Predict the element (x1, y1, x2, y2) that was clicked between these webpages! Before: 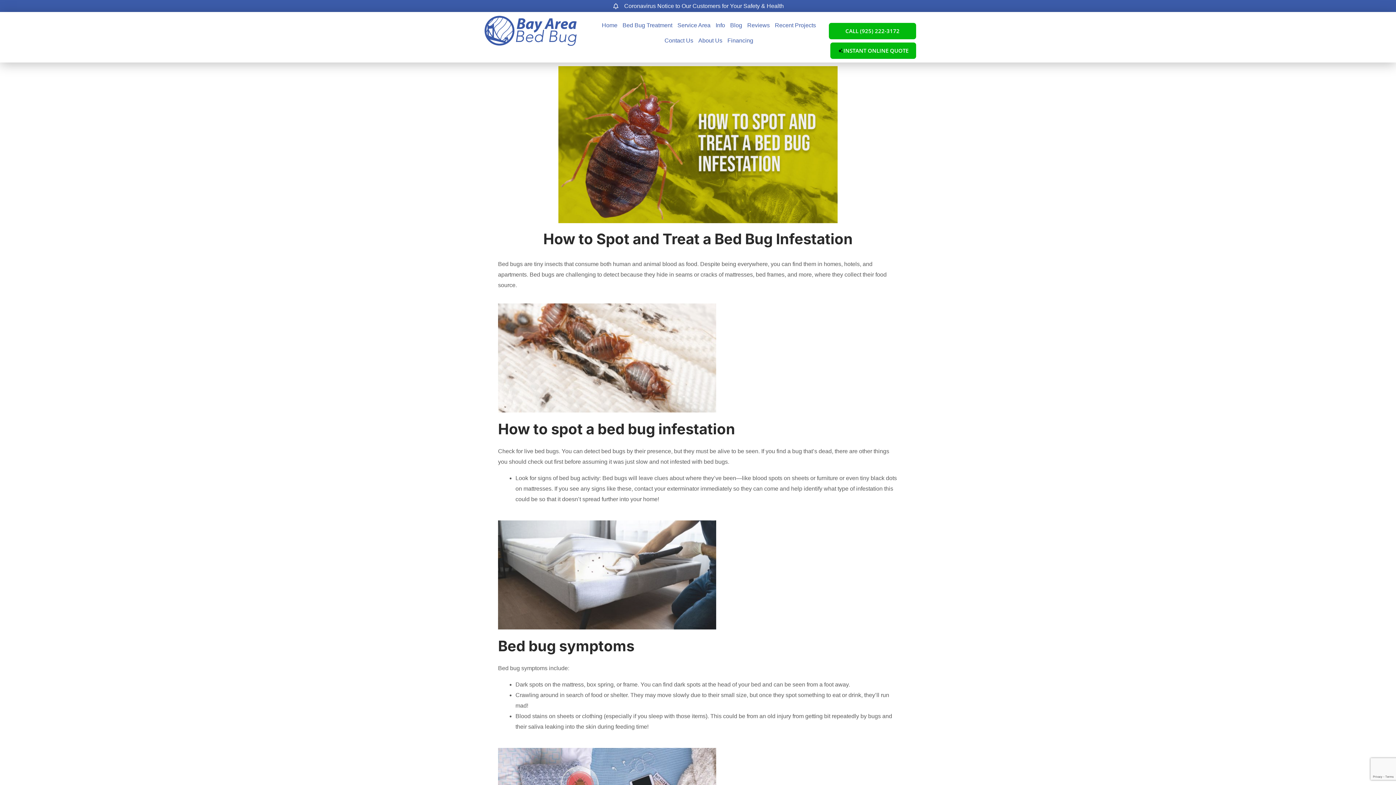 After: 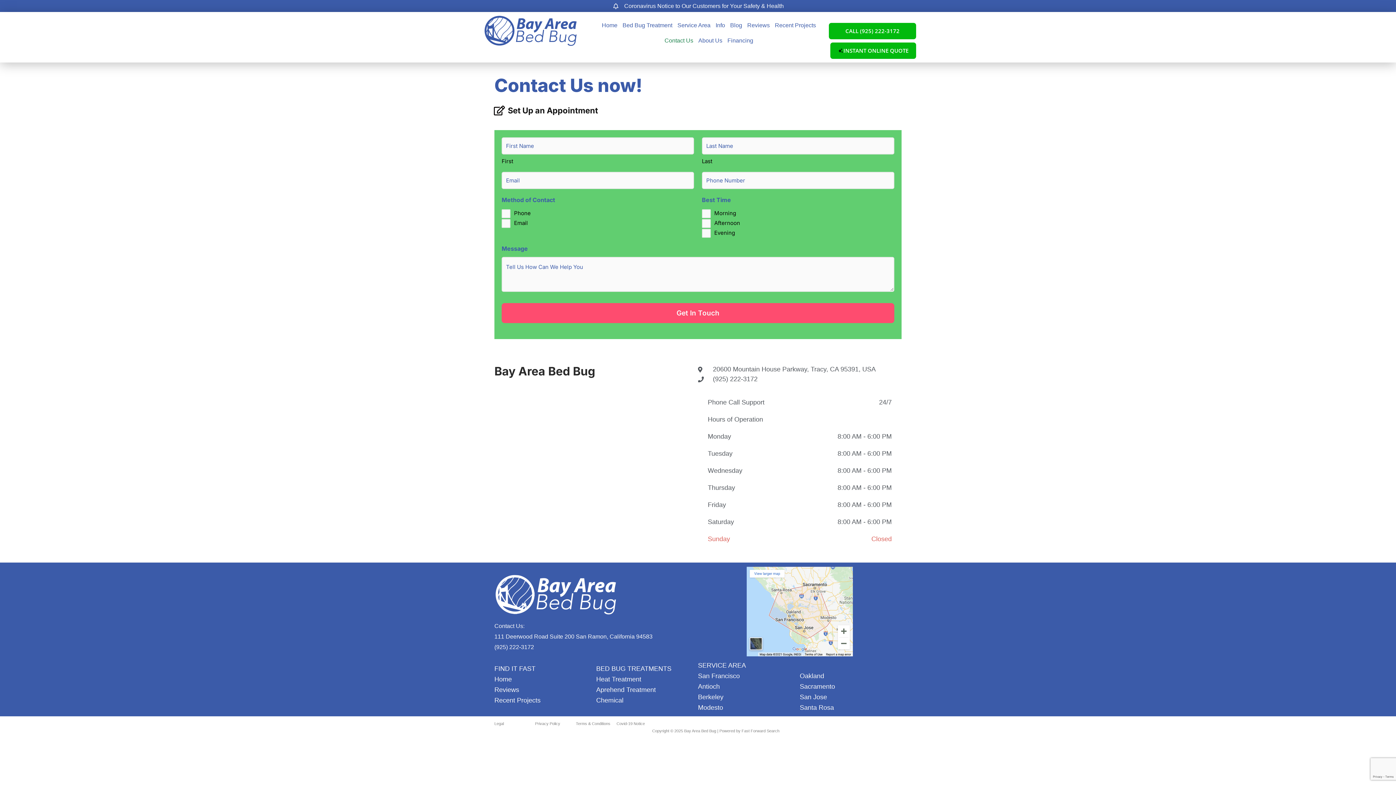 Action: label: Contact Us bbox: (662, 33, 696, 48)